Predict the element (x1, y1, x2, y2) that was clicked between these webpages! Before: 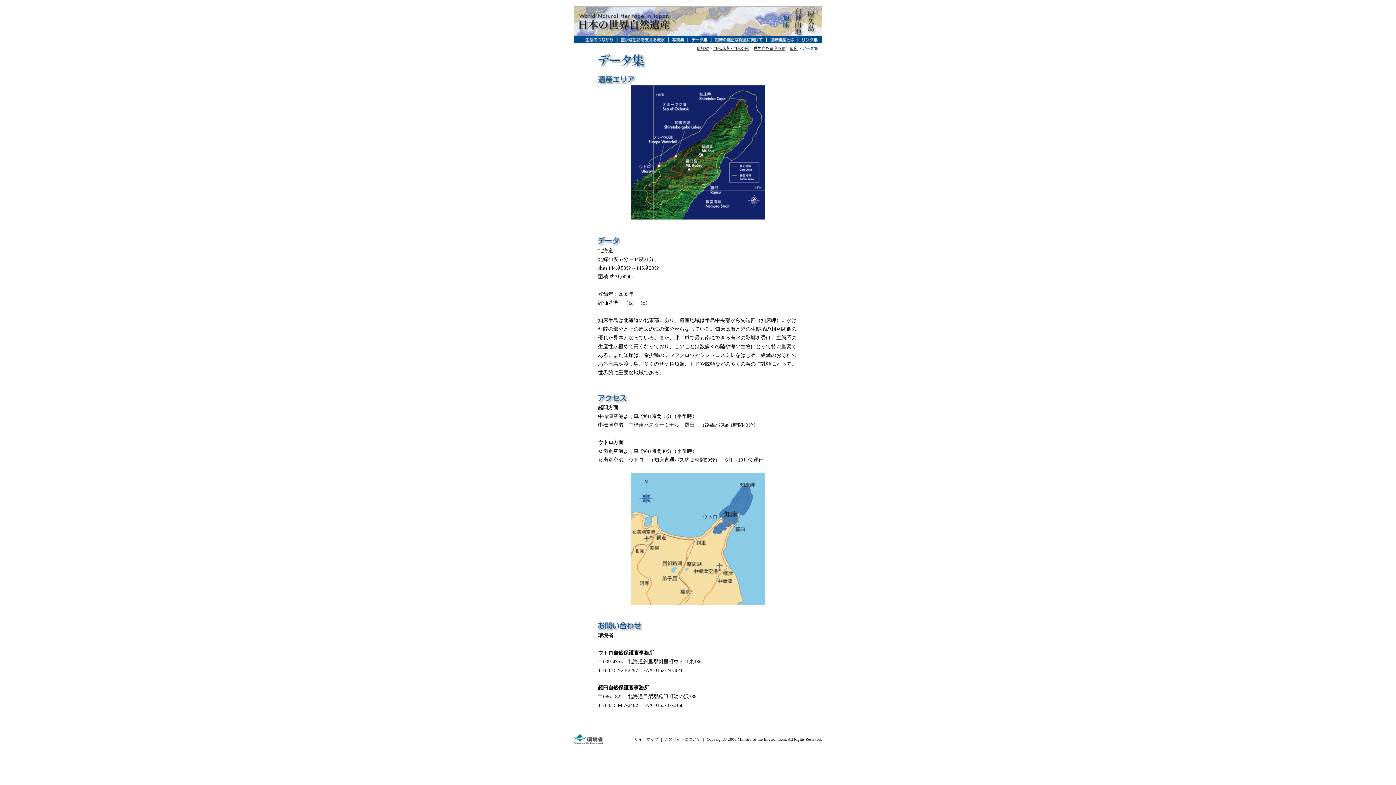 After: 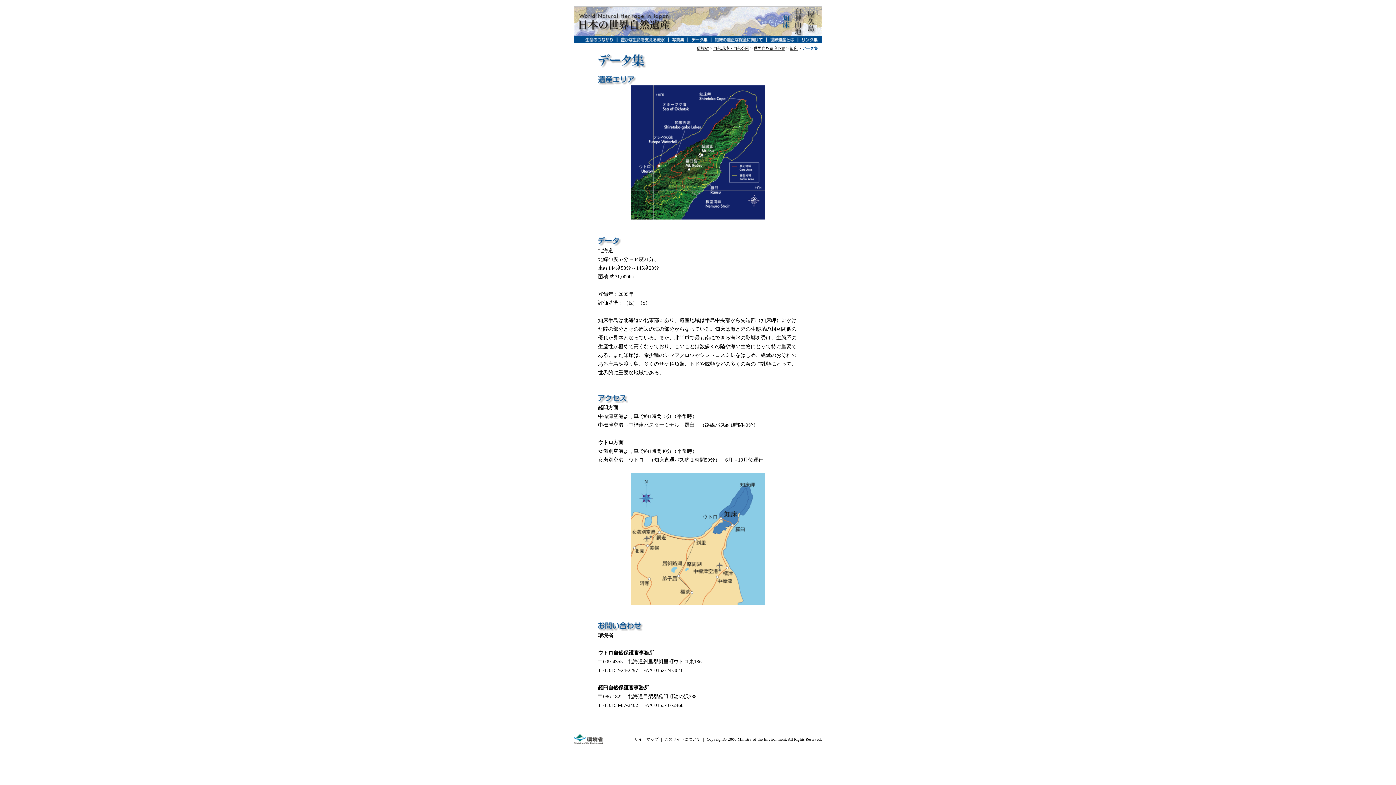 Action: bbox: (574, 739, 603, 745)